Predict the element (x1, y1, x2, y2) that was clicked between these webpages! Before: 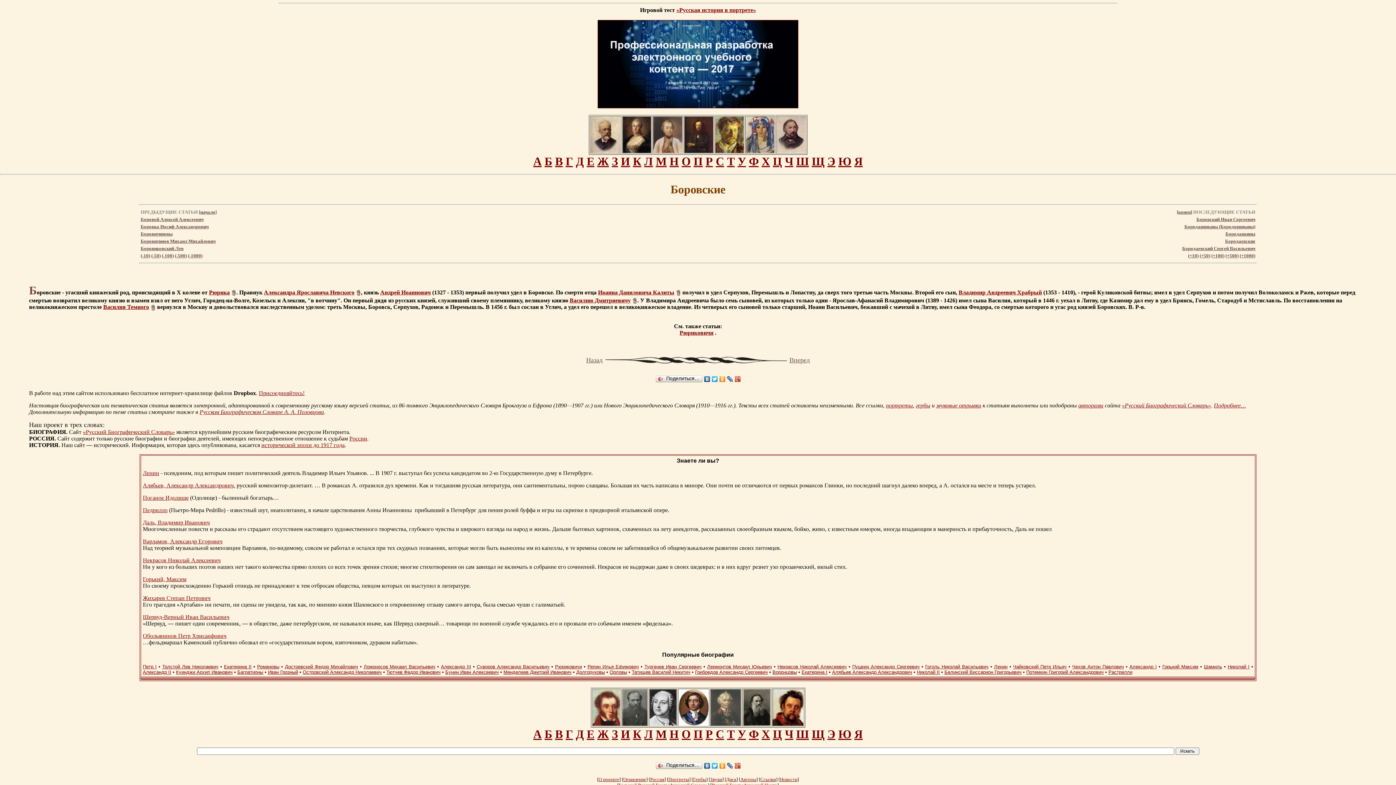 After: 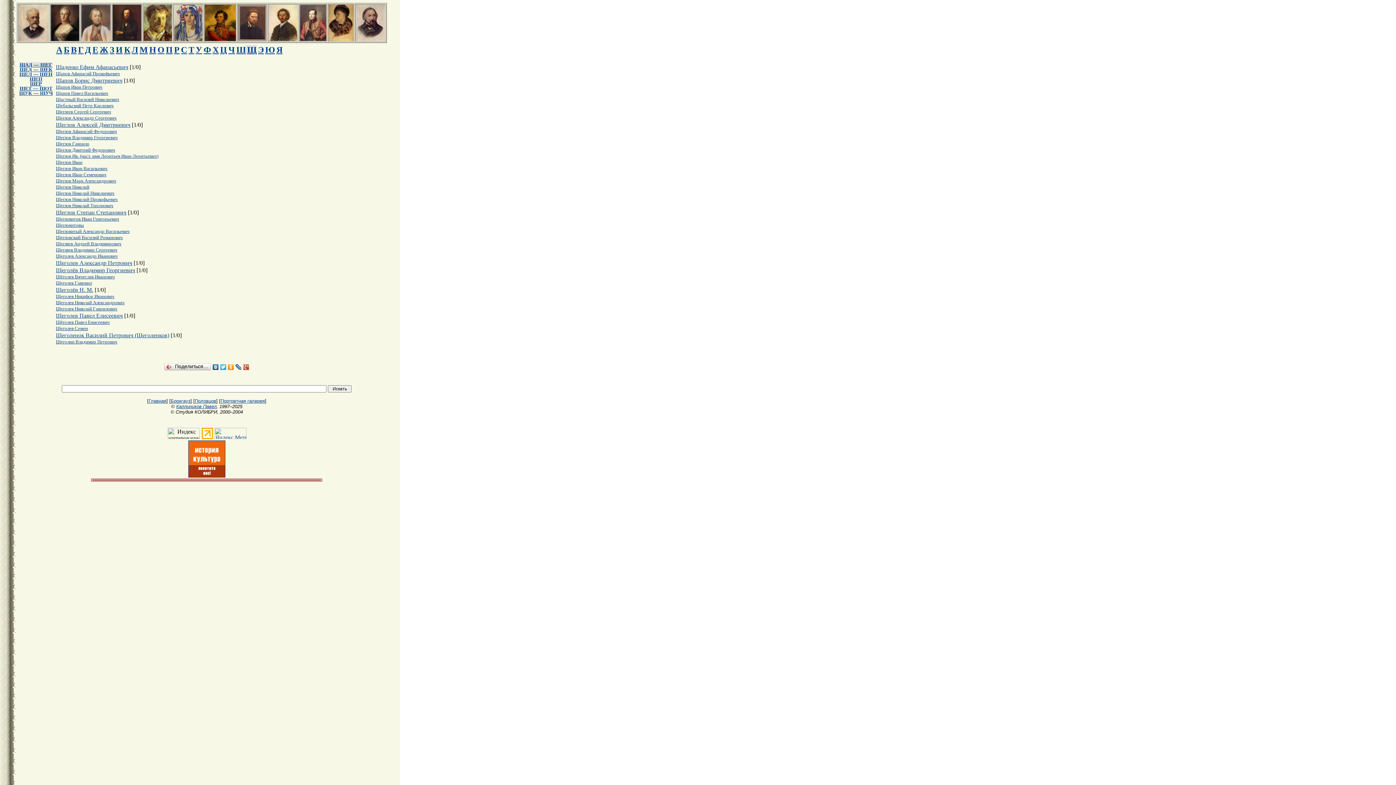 Action: label: Щ bbox: (812, 154, 824, 168)